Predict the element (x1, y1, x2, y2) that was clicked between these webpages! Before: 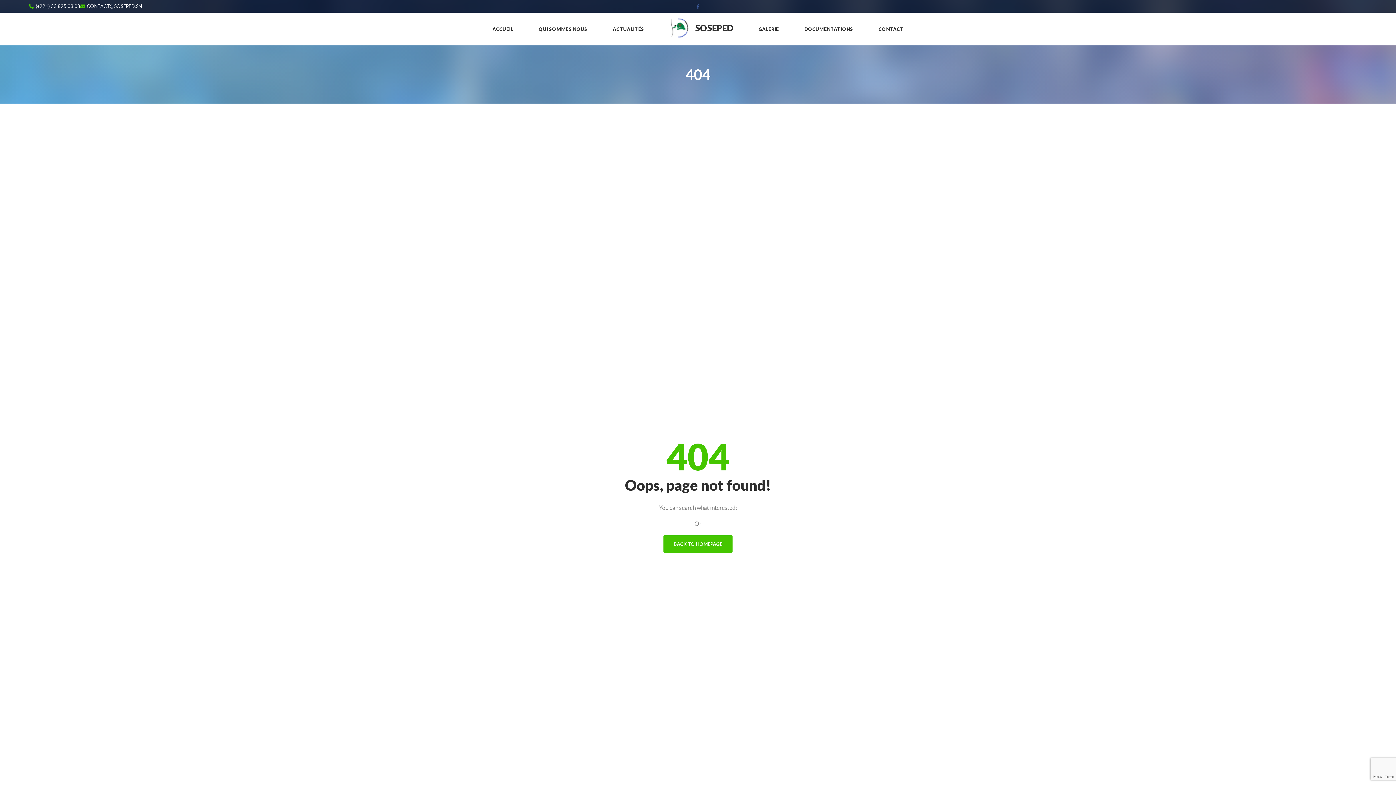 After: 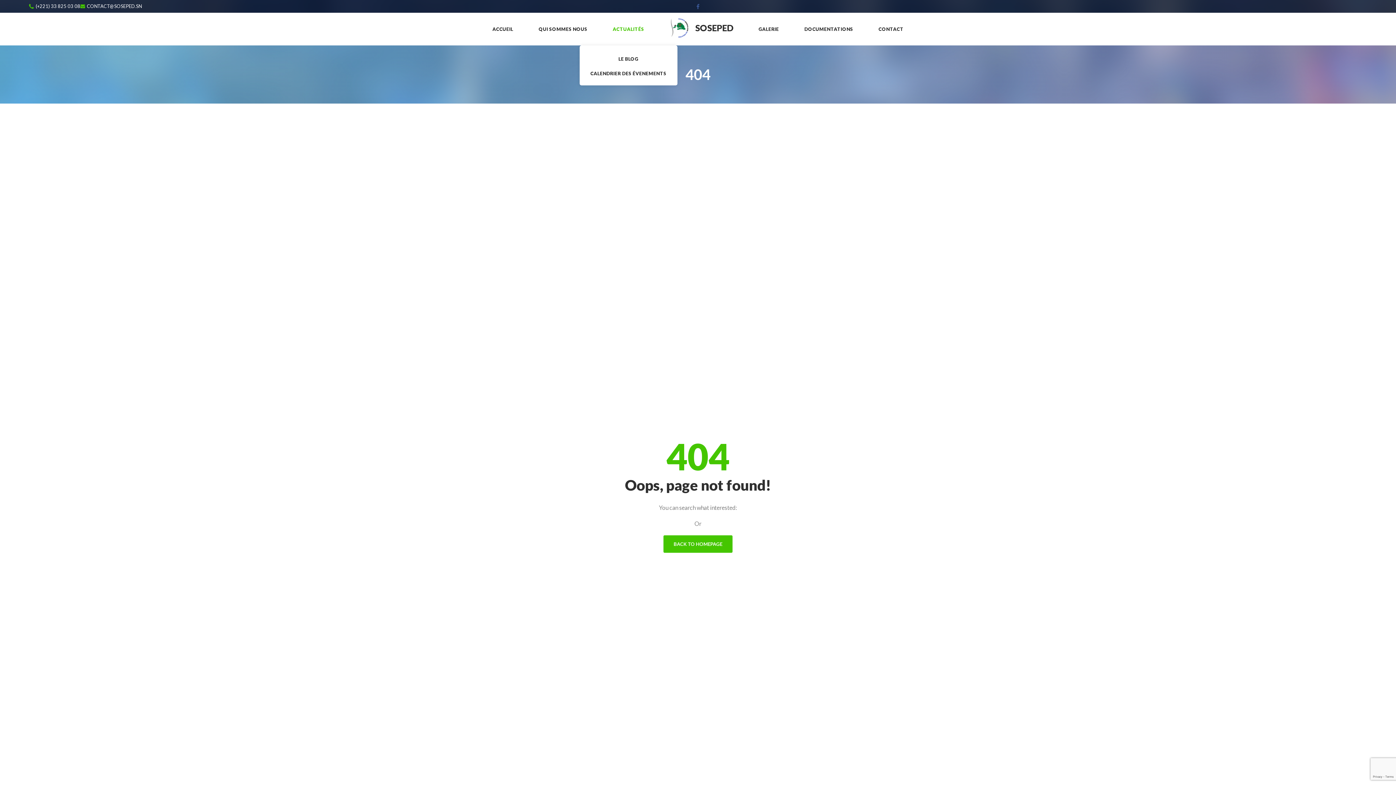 Action: bbox: (612, 12, 644, 45) label: ACTUALITÉS